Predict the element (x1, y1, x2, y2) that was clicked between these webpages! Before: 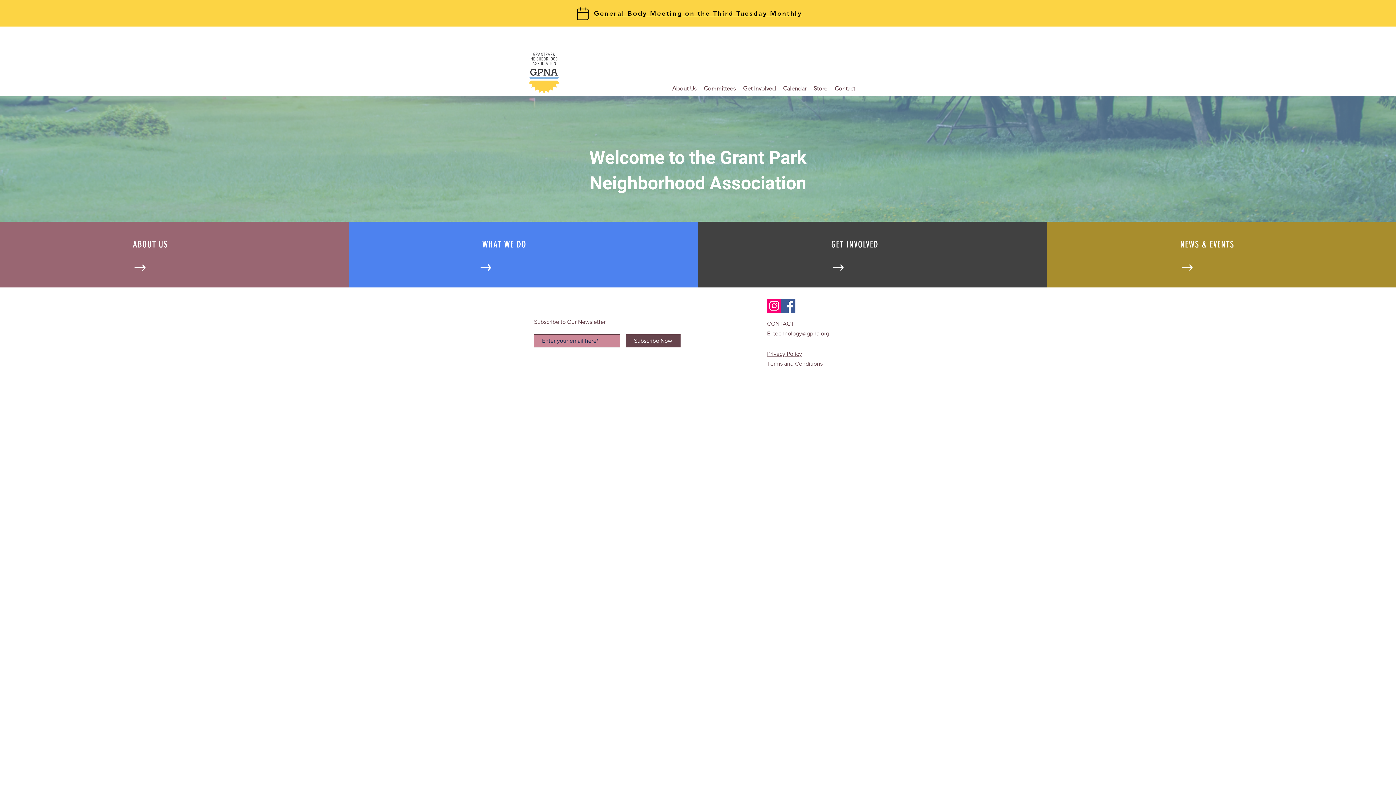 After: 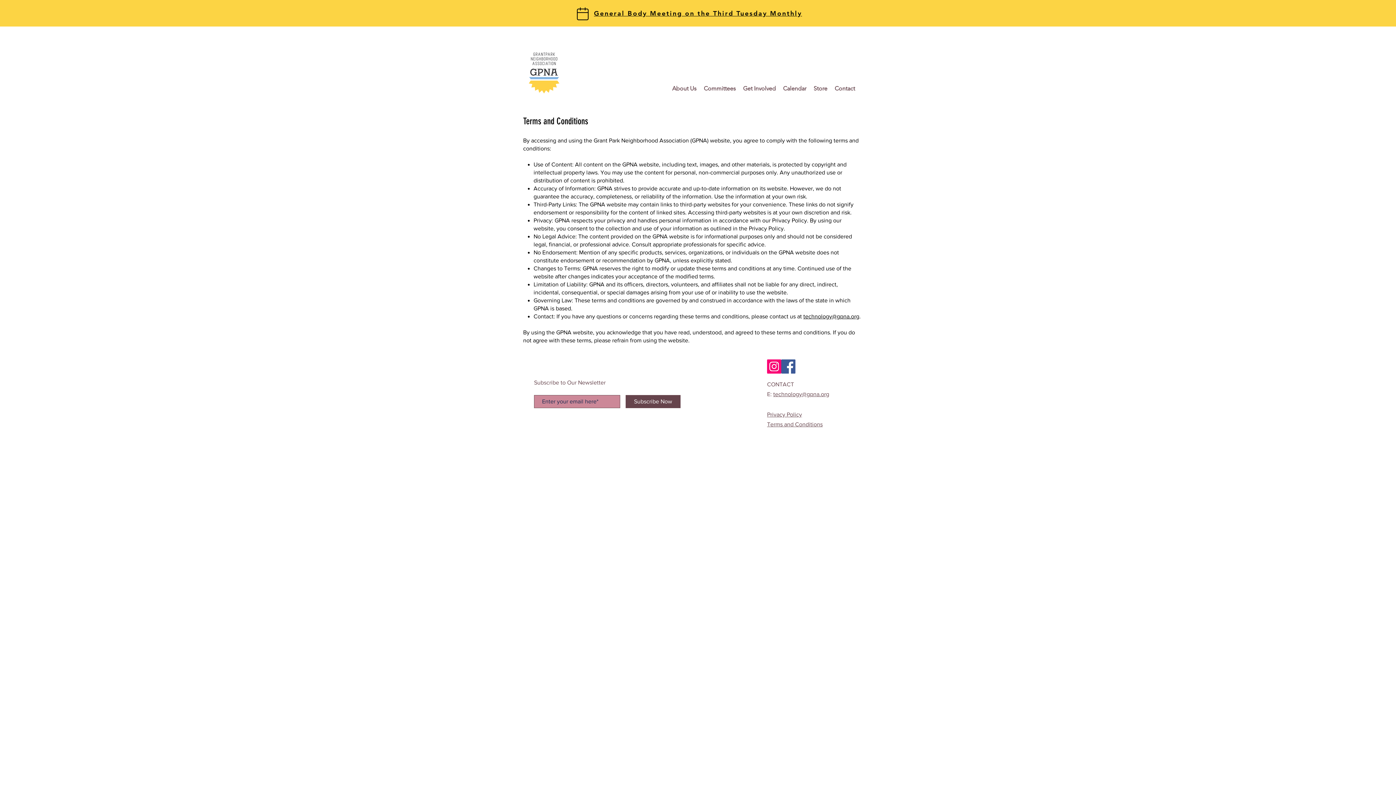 Action: bbox: (767, 360, 822, 366) label: Terms and Conditions